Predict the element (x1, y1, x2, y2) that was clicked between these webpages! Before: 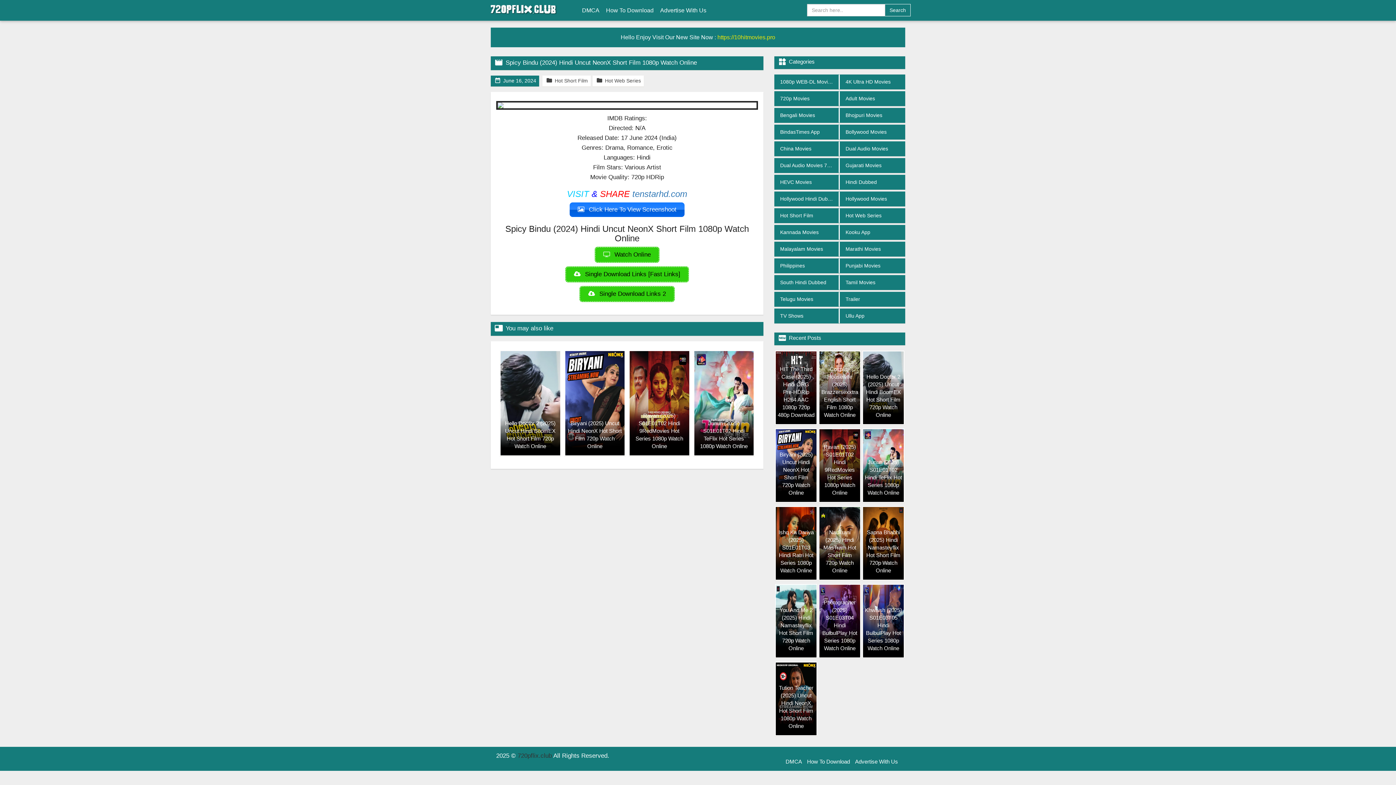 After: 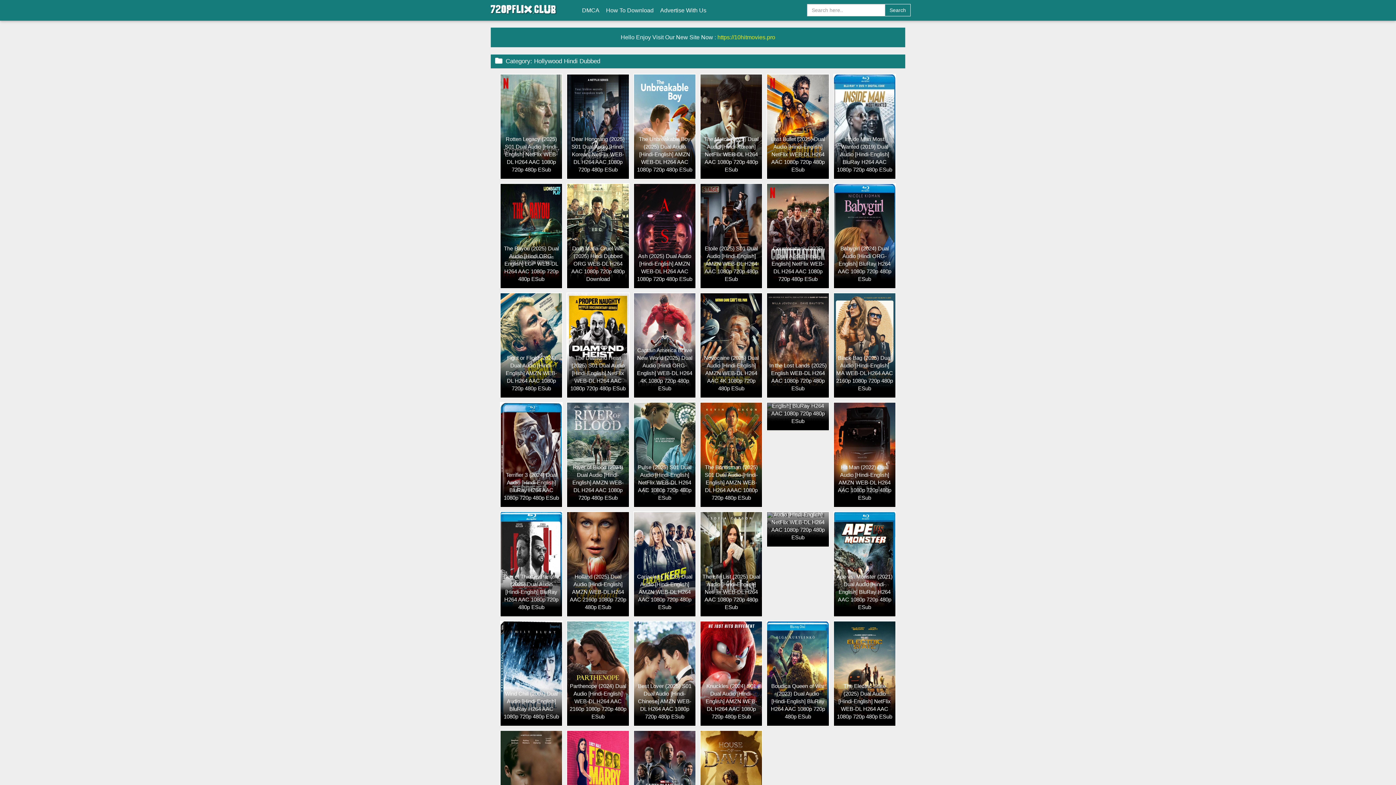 Action: label: Hollywood Hindi Dubbed bbox: (774, 191, 839, 206)